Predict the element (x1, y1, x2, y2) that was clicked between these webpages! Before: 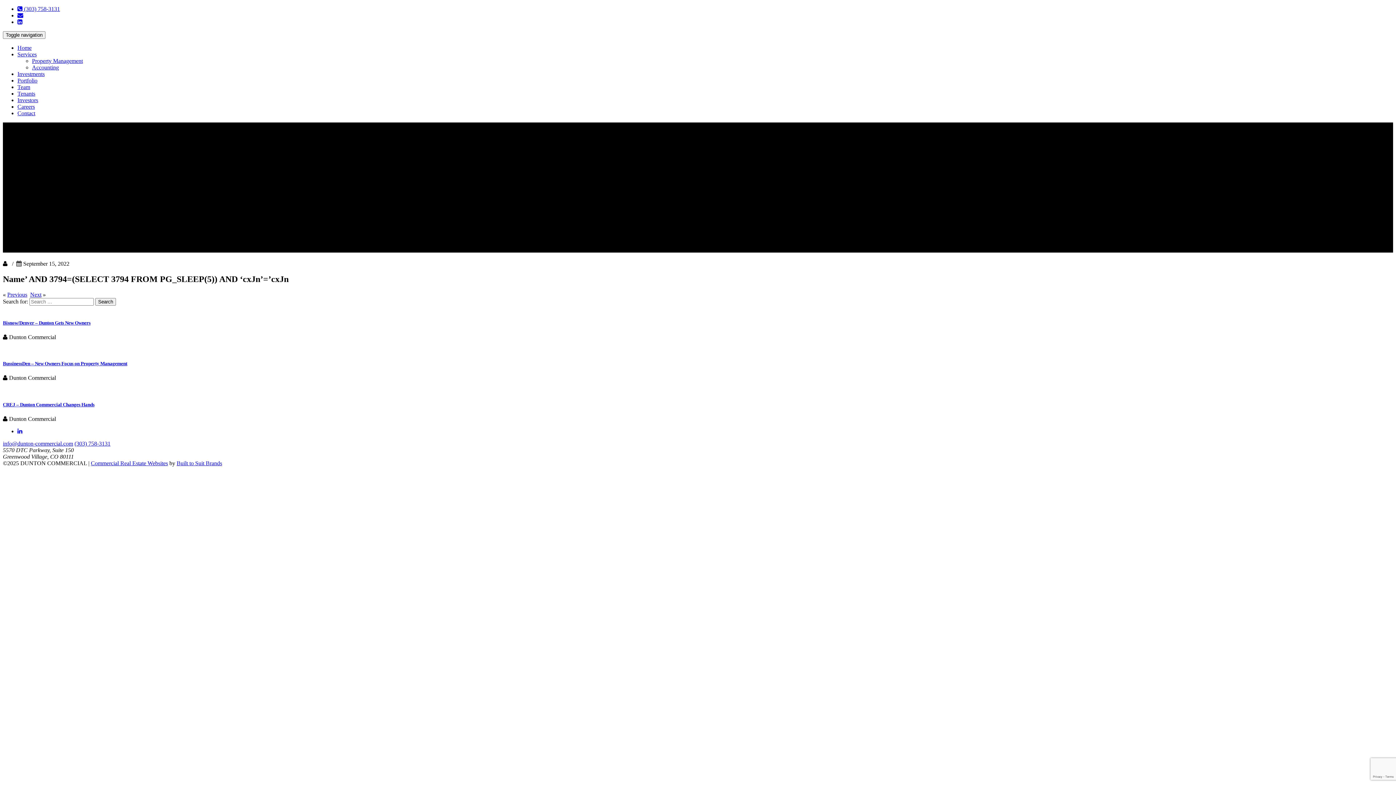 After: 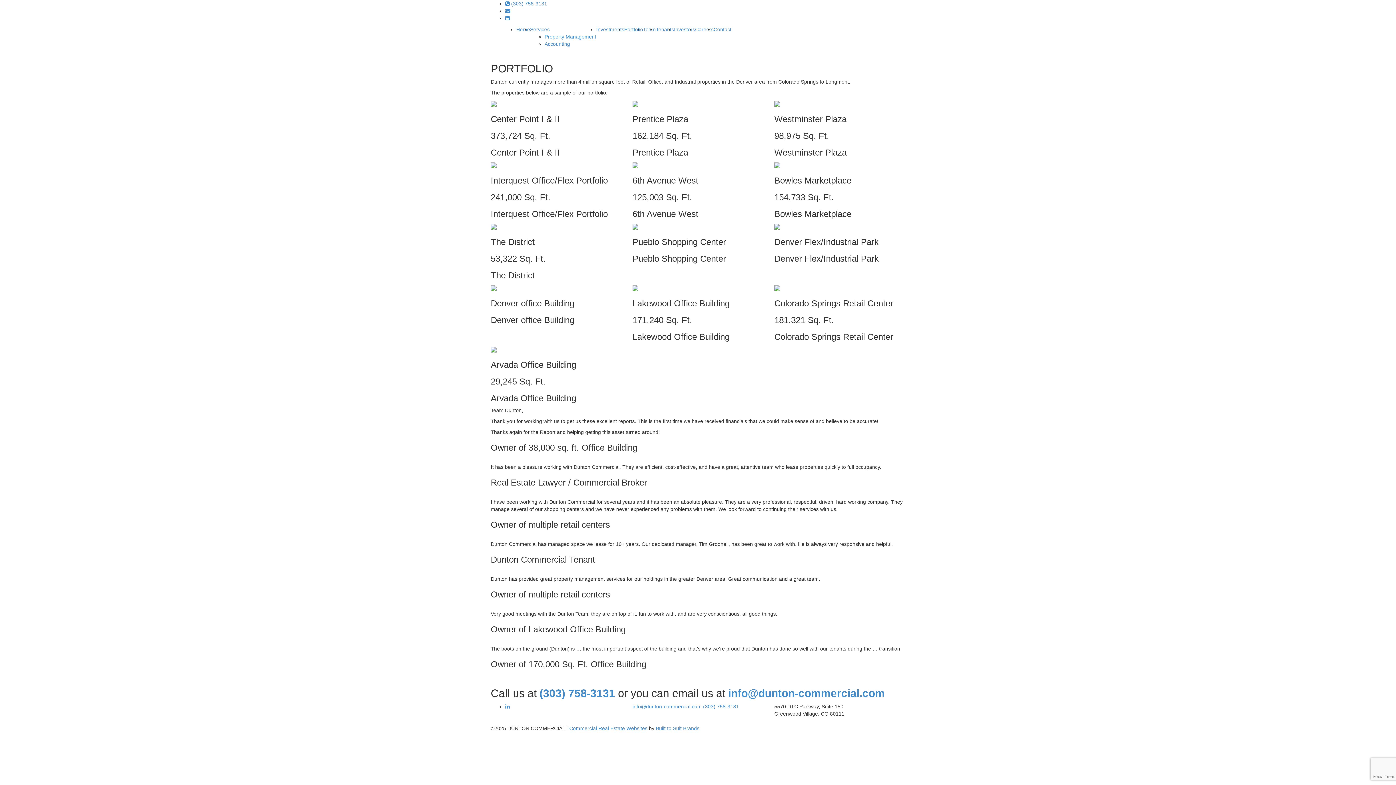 Action: label: Portfolio bbox: (17, 77, 37, 83)